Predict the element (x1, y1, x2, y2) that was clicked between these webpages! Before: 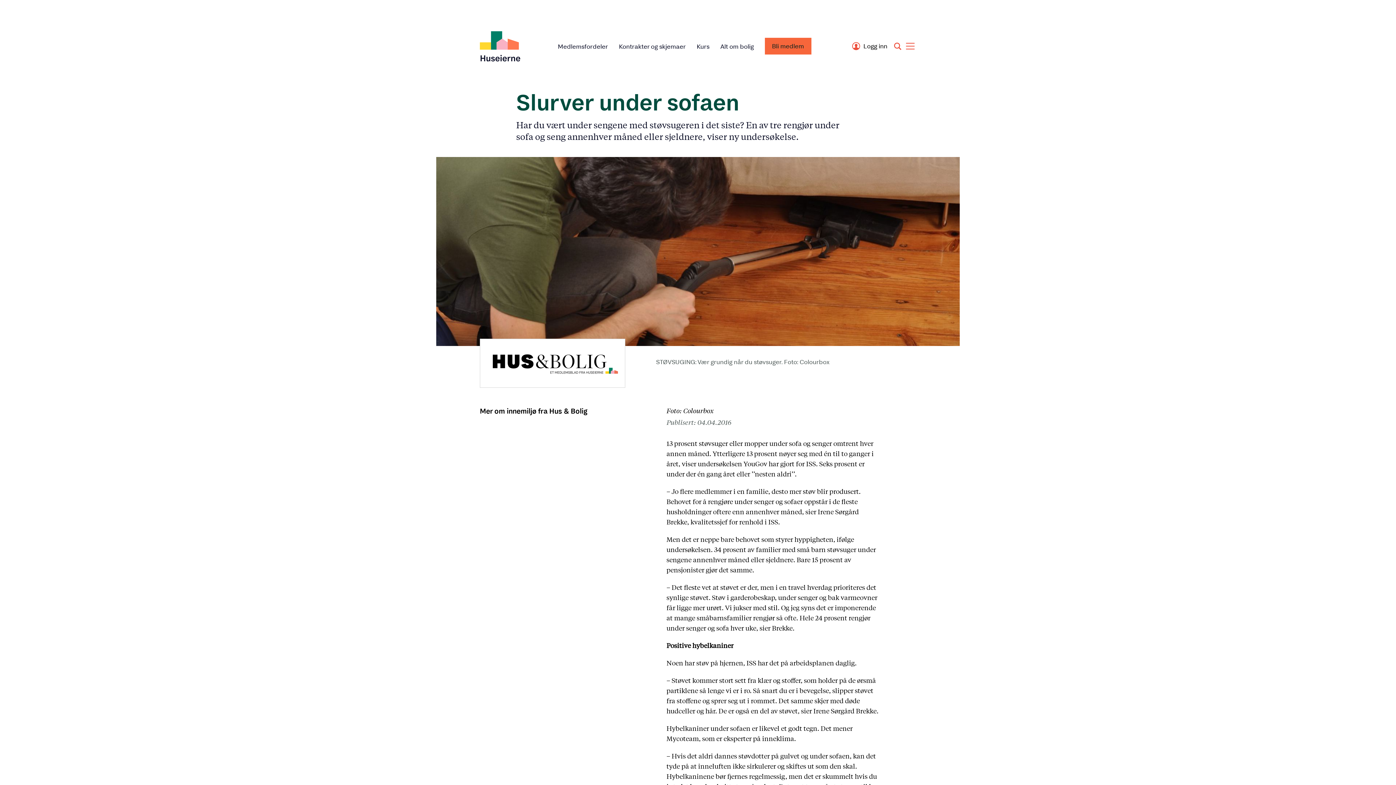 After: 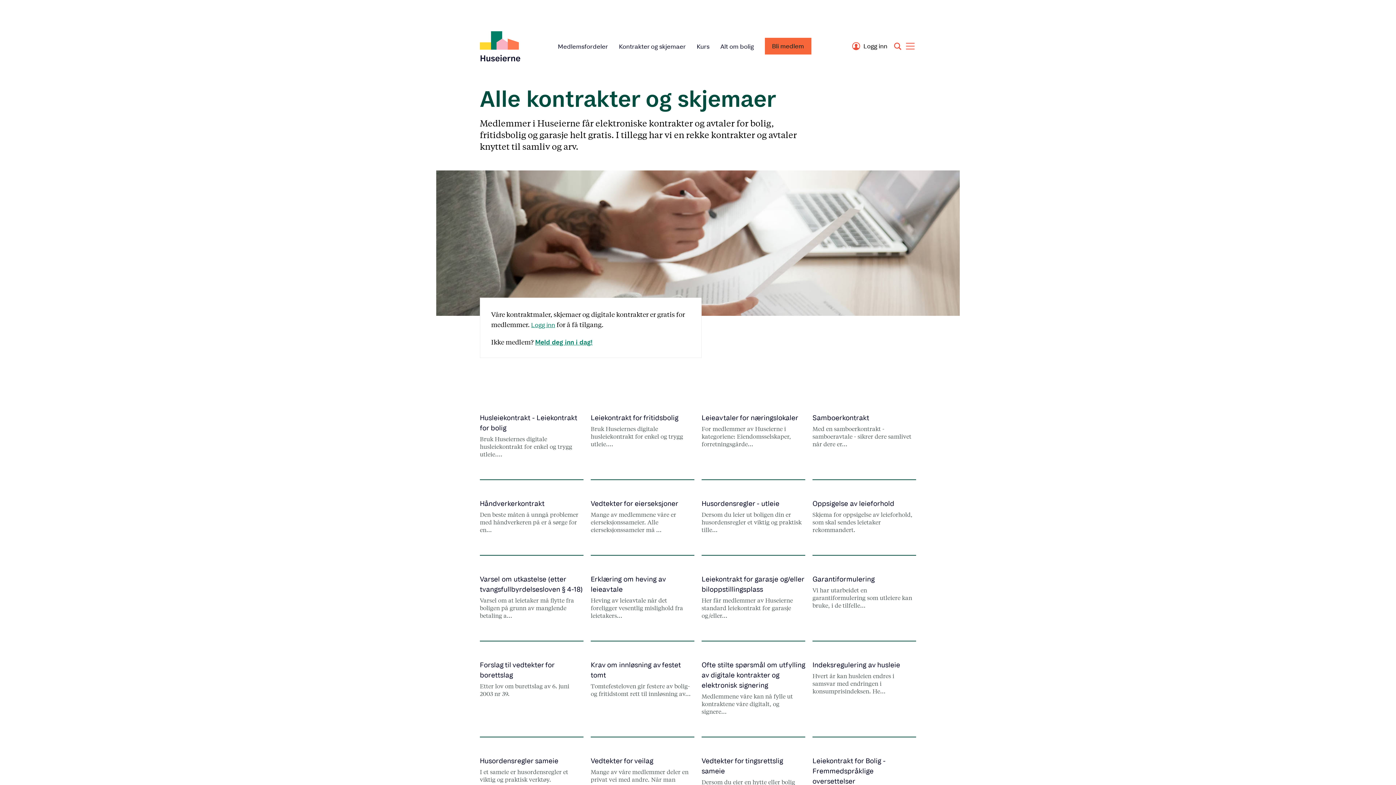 Action: bbox: (619, 42, 686, 50) label: Kontrakter og skjemaer